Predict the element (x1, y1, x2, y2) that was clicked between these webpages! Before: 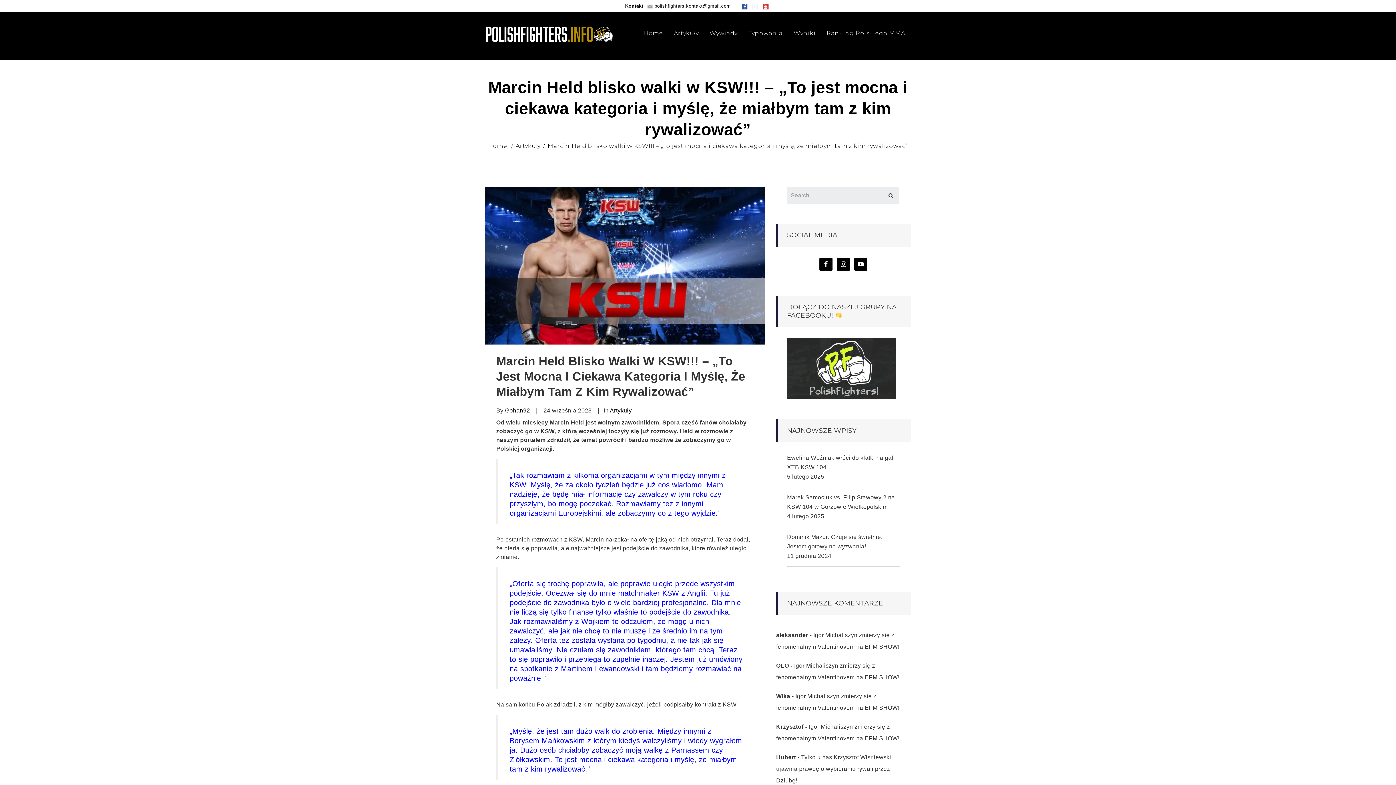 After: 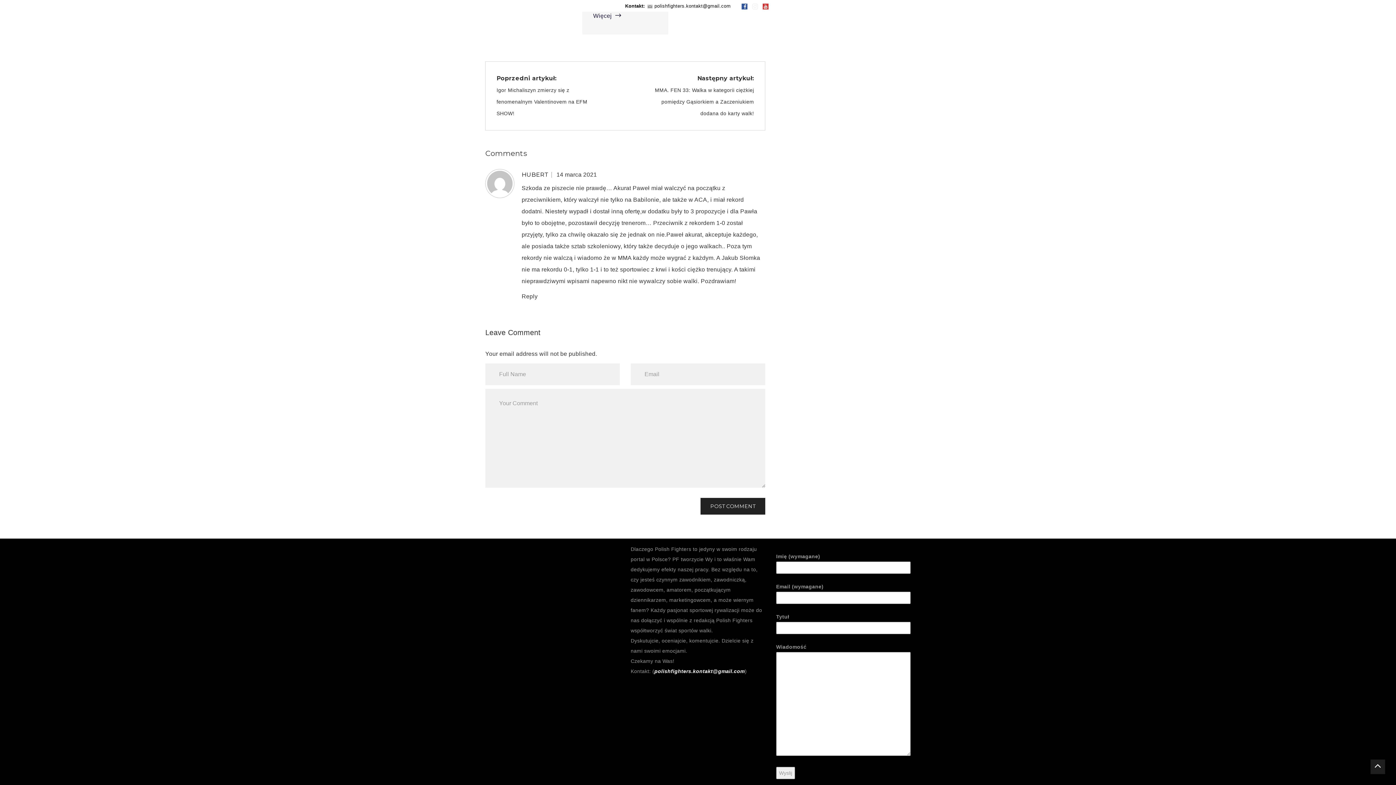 Action: label: Tylko u nas:Krzysztof Wiśniewski ujawnia prawdę o wybieraniu rywali przez Dziubę! bbox: (776, 754, 891, 783)